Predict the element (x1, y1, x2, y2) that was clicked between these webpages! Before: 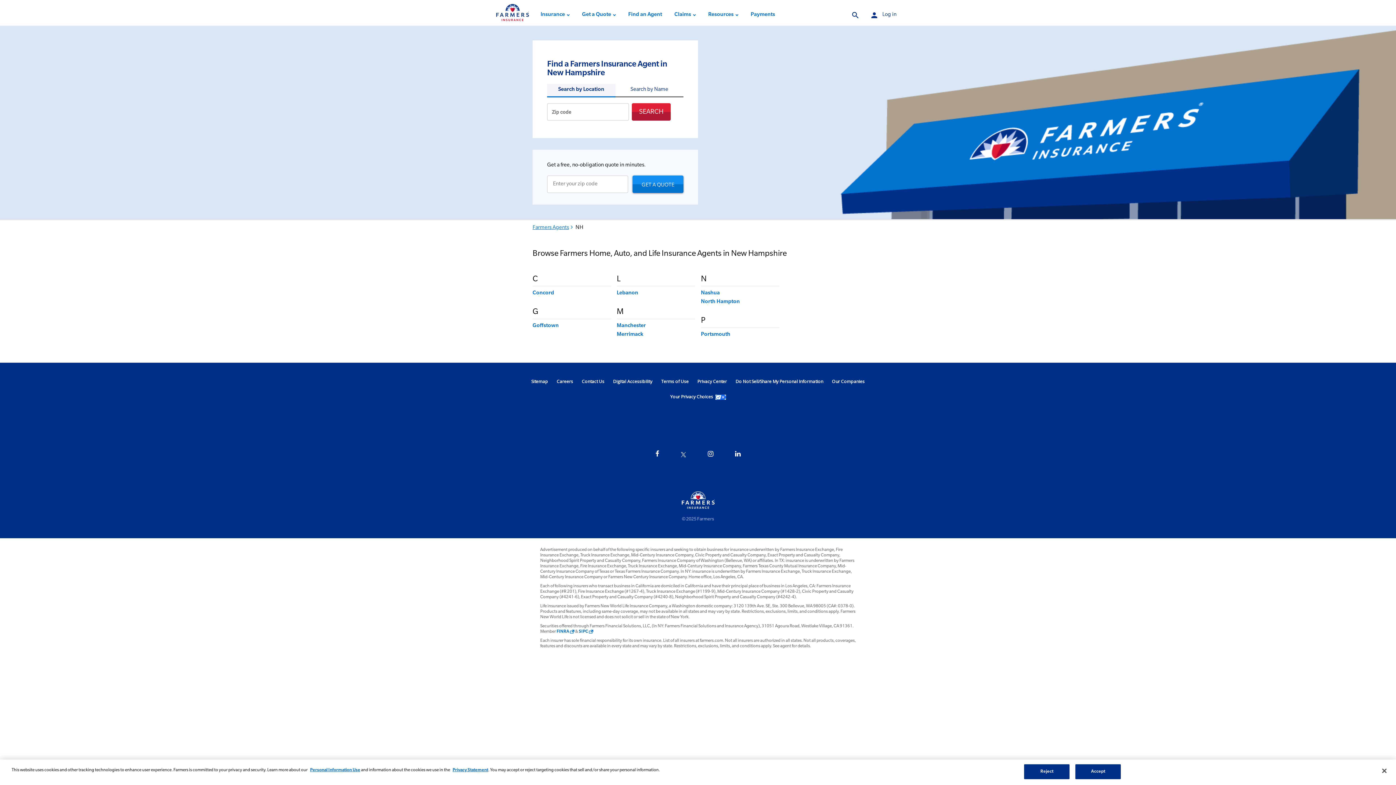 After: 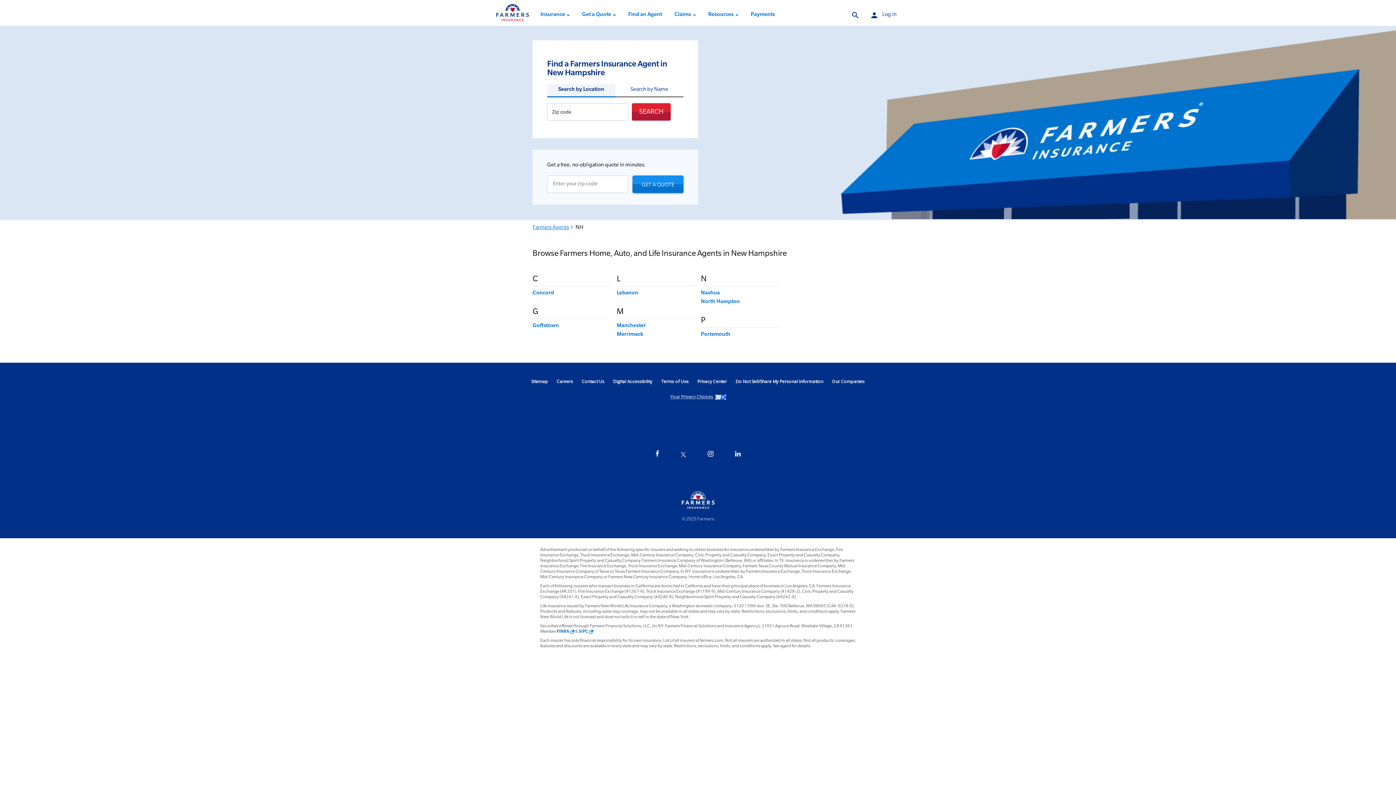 Action: bbox: (671, 402, 725, 408) label: Your Privacy Choices 
opens a modal window